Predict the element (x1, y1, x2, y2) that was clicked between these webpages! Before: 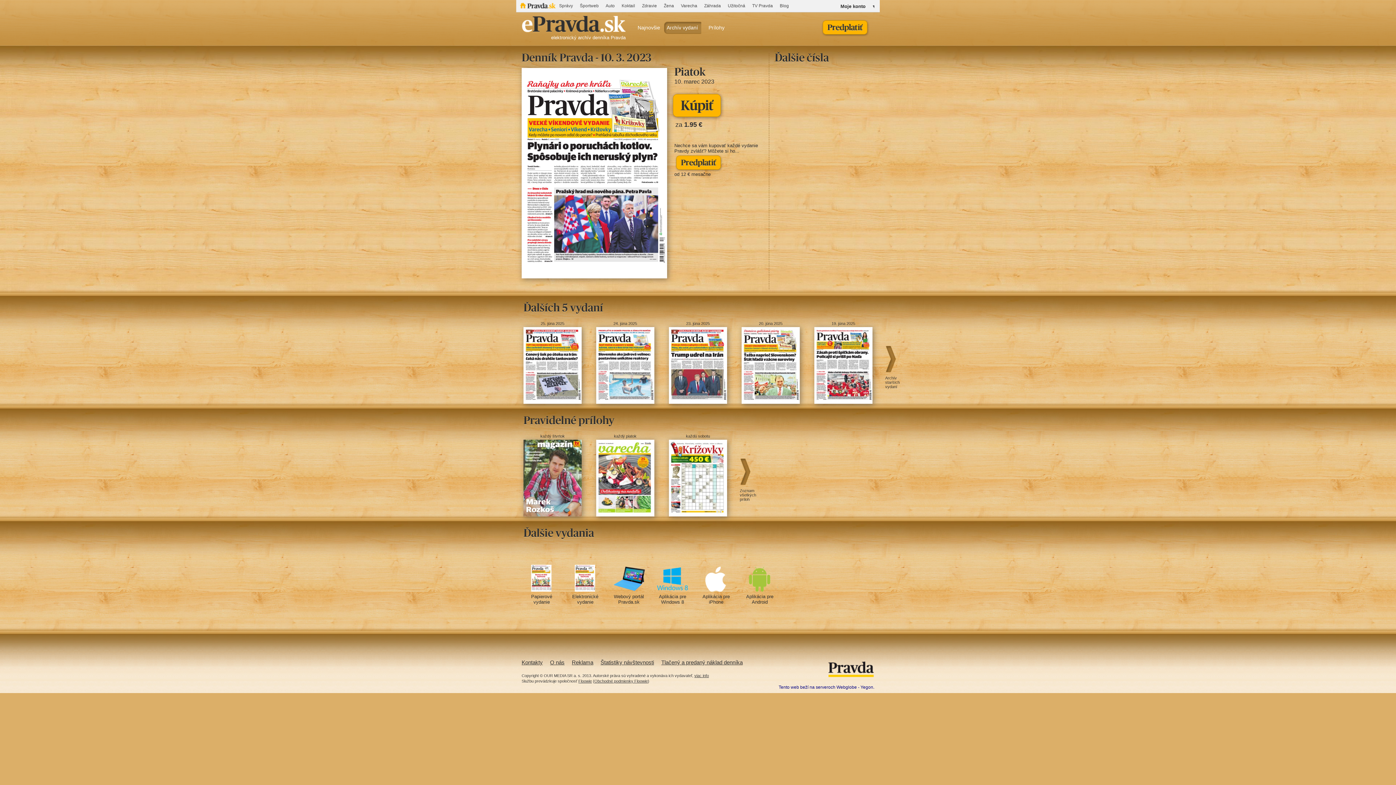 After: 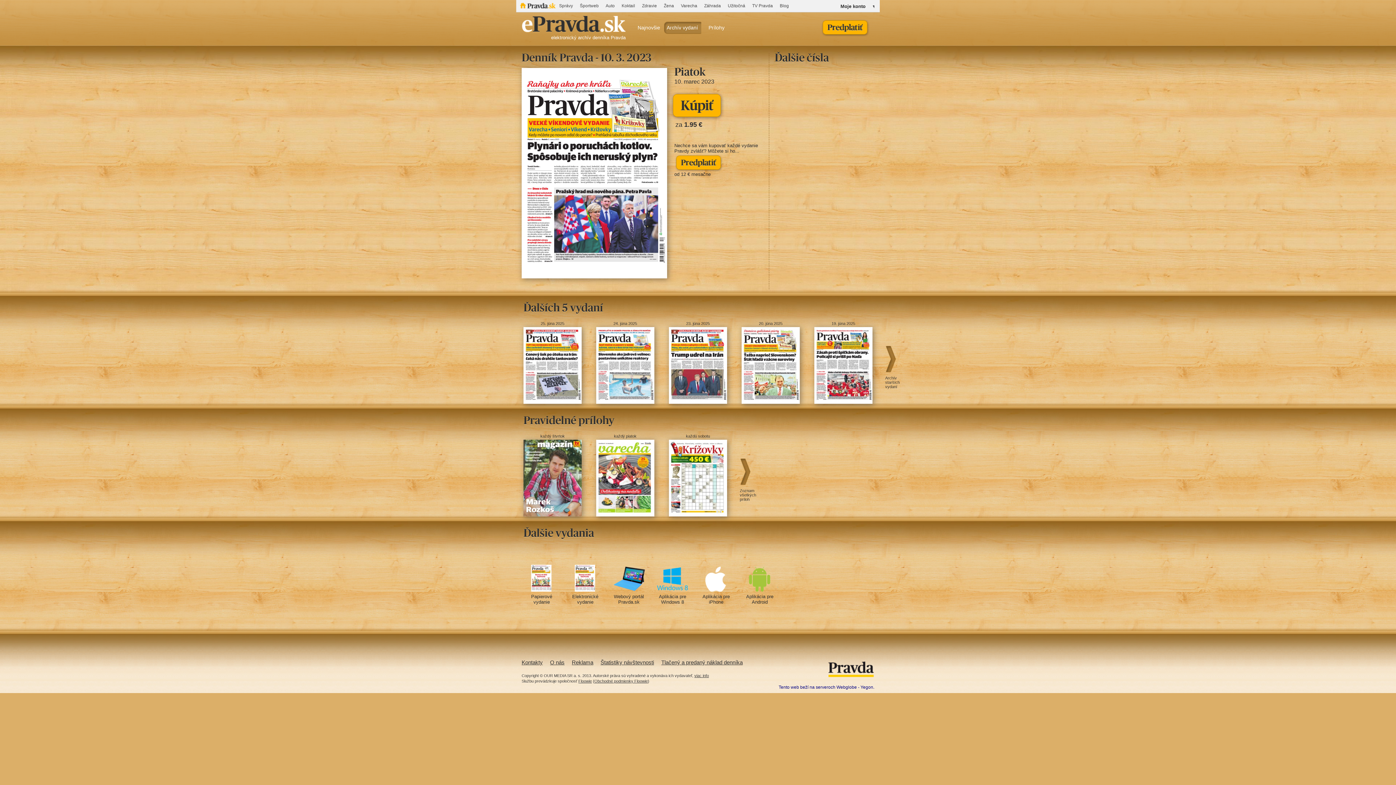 Action: bbox: (812, 325, 874, 409)